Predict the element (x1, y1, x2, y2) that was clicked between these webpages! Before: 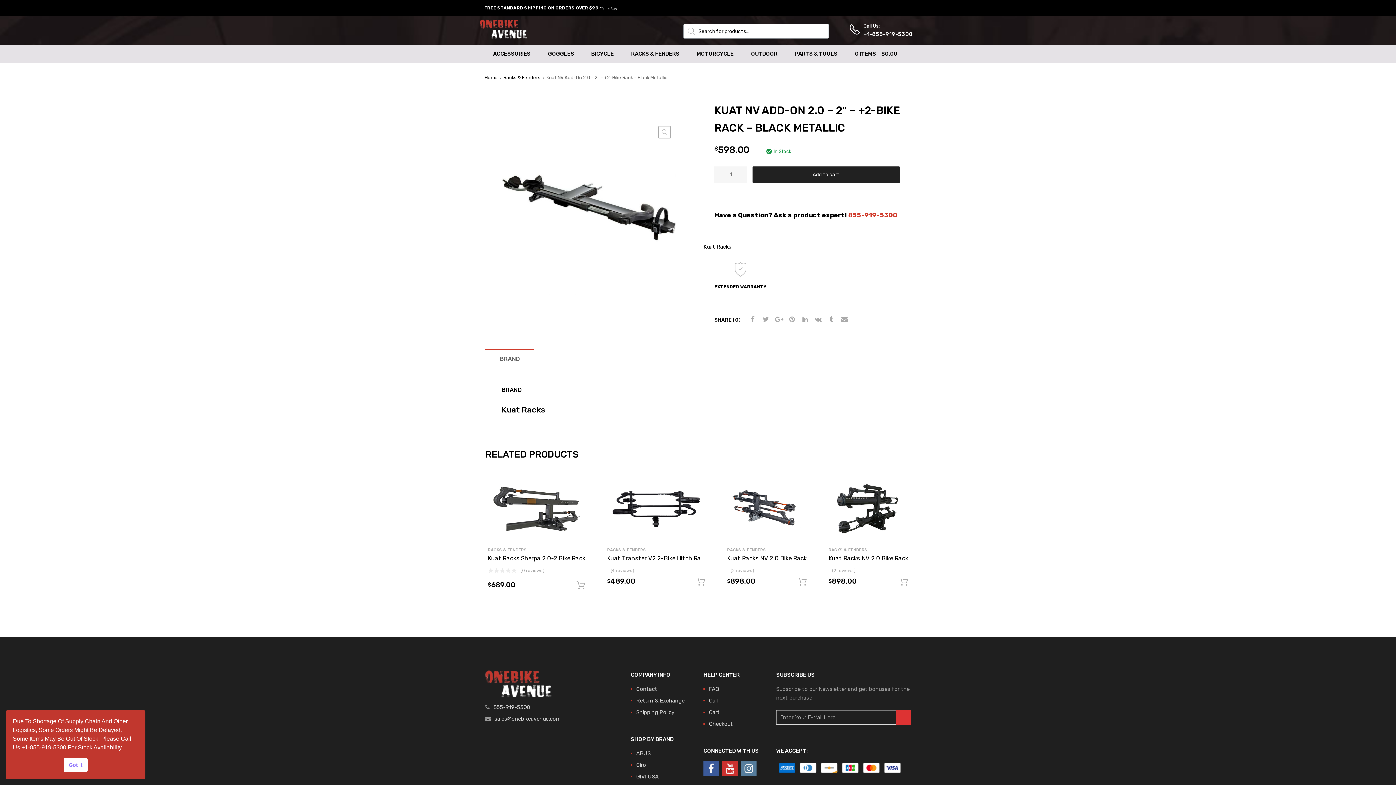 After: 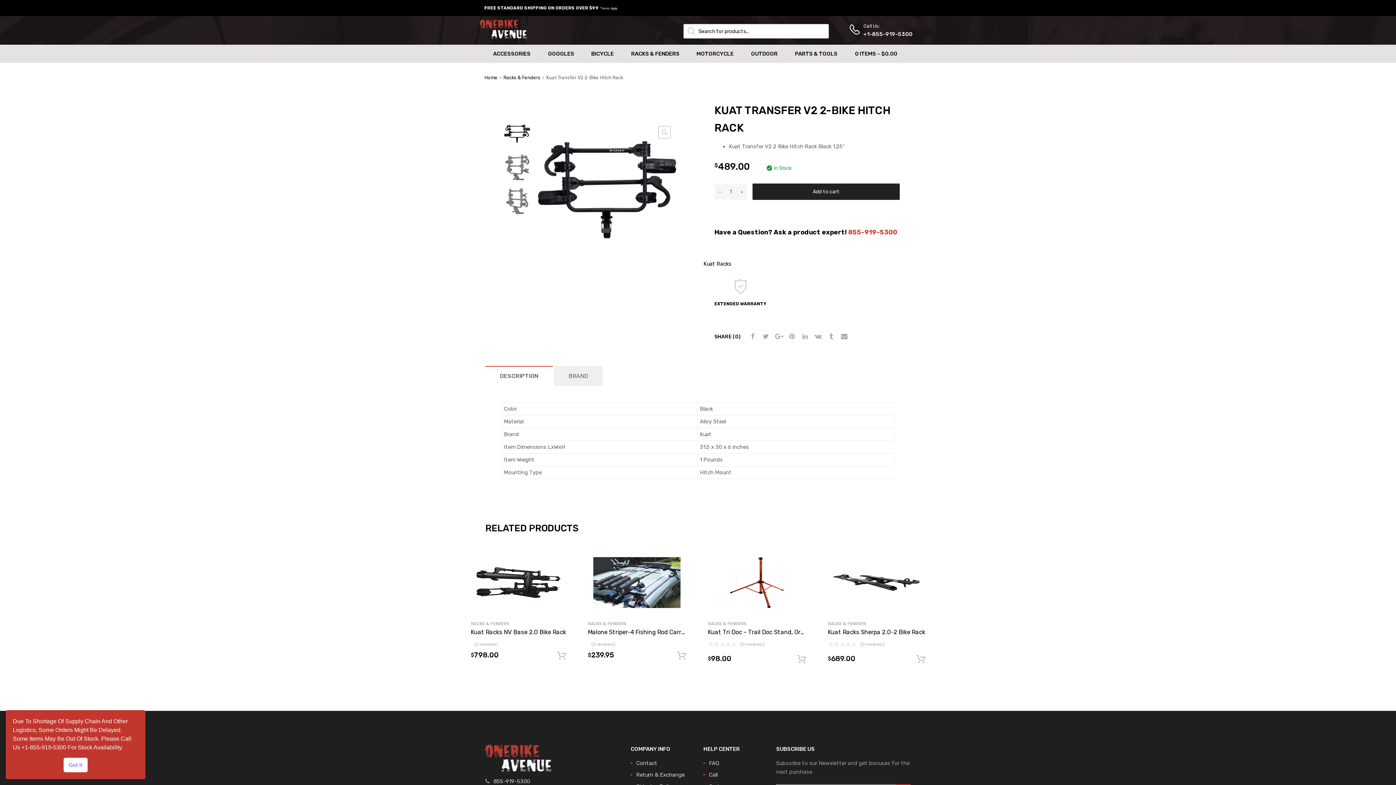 Action: bbox: (612, 483, 700, 534)